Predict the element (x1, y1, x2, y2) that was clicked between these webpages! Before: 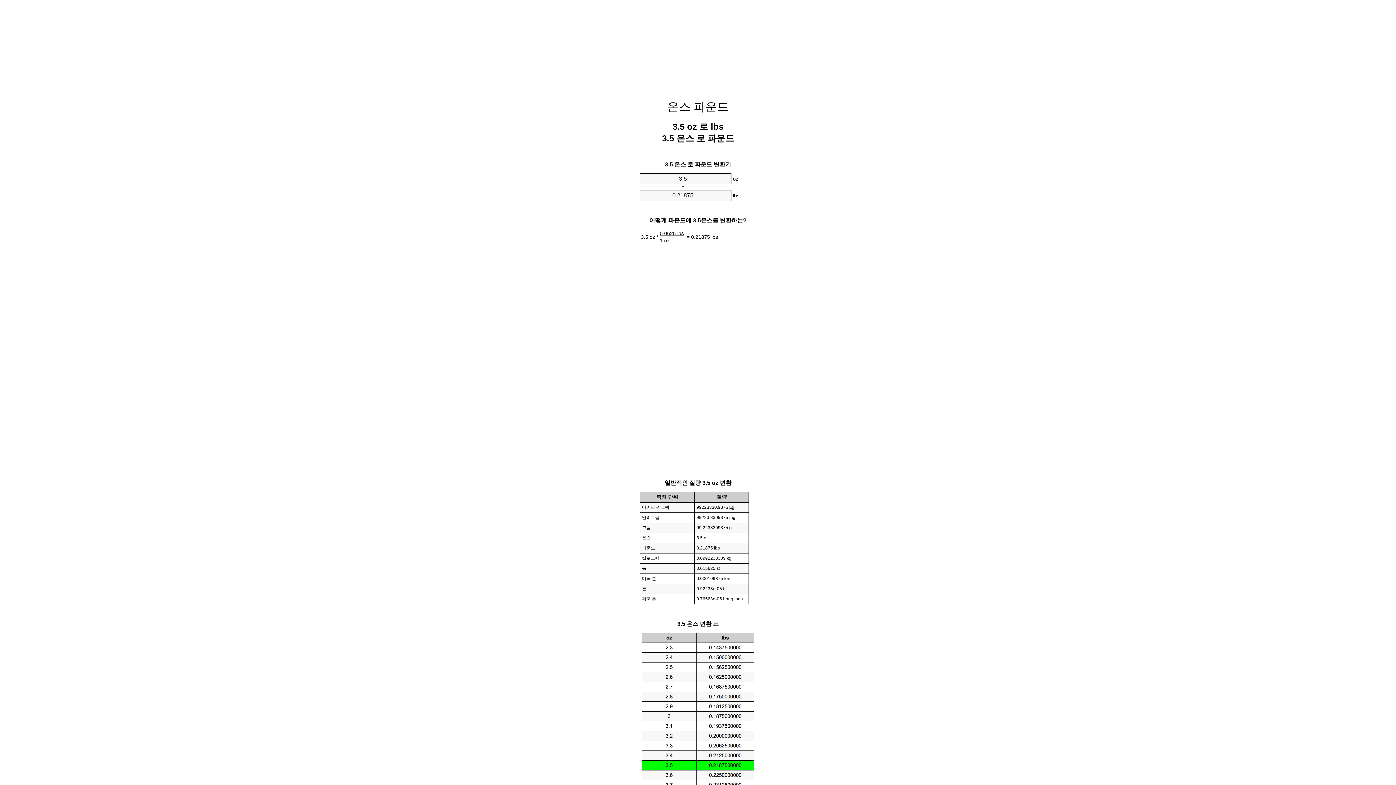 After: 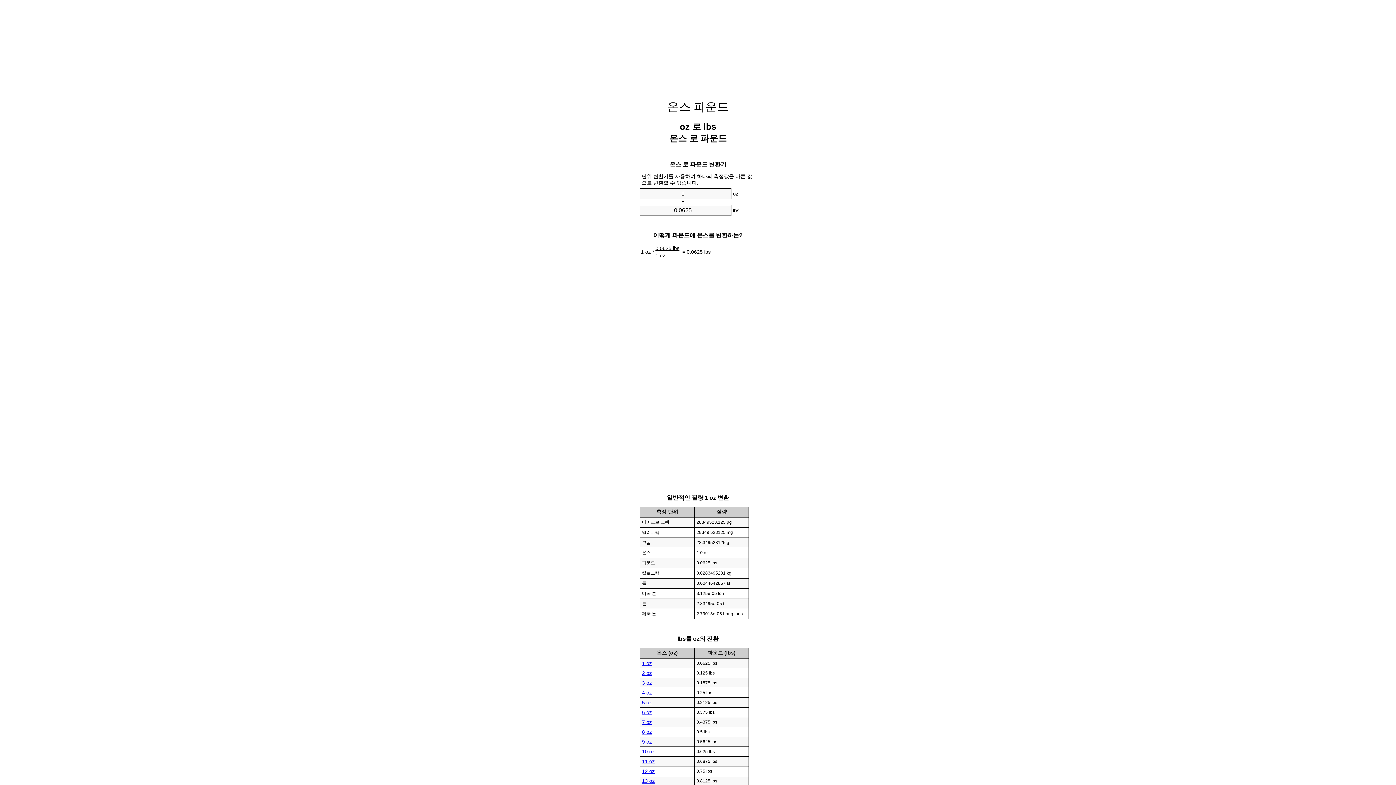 Action: bbox: (667, 100, 728, 113) label: 온스 파운드